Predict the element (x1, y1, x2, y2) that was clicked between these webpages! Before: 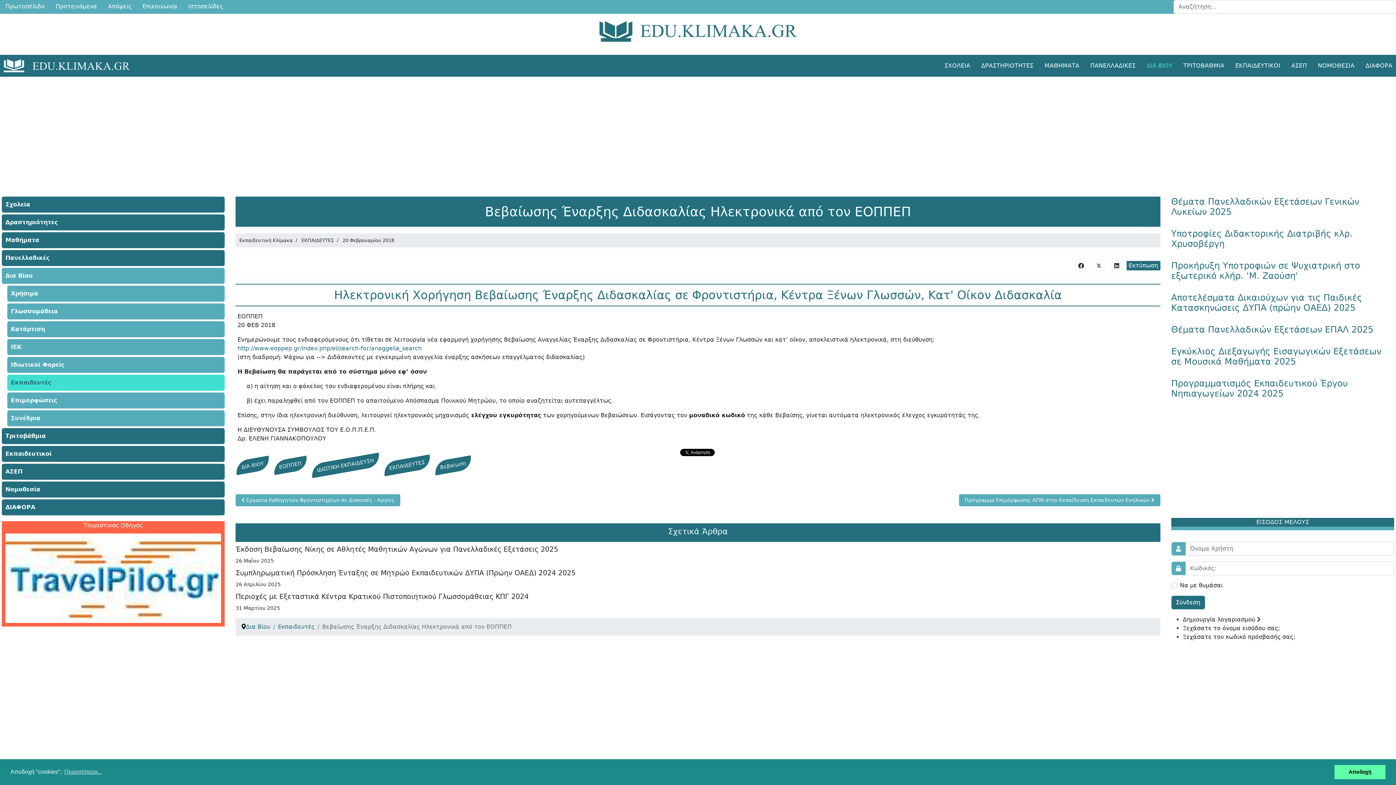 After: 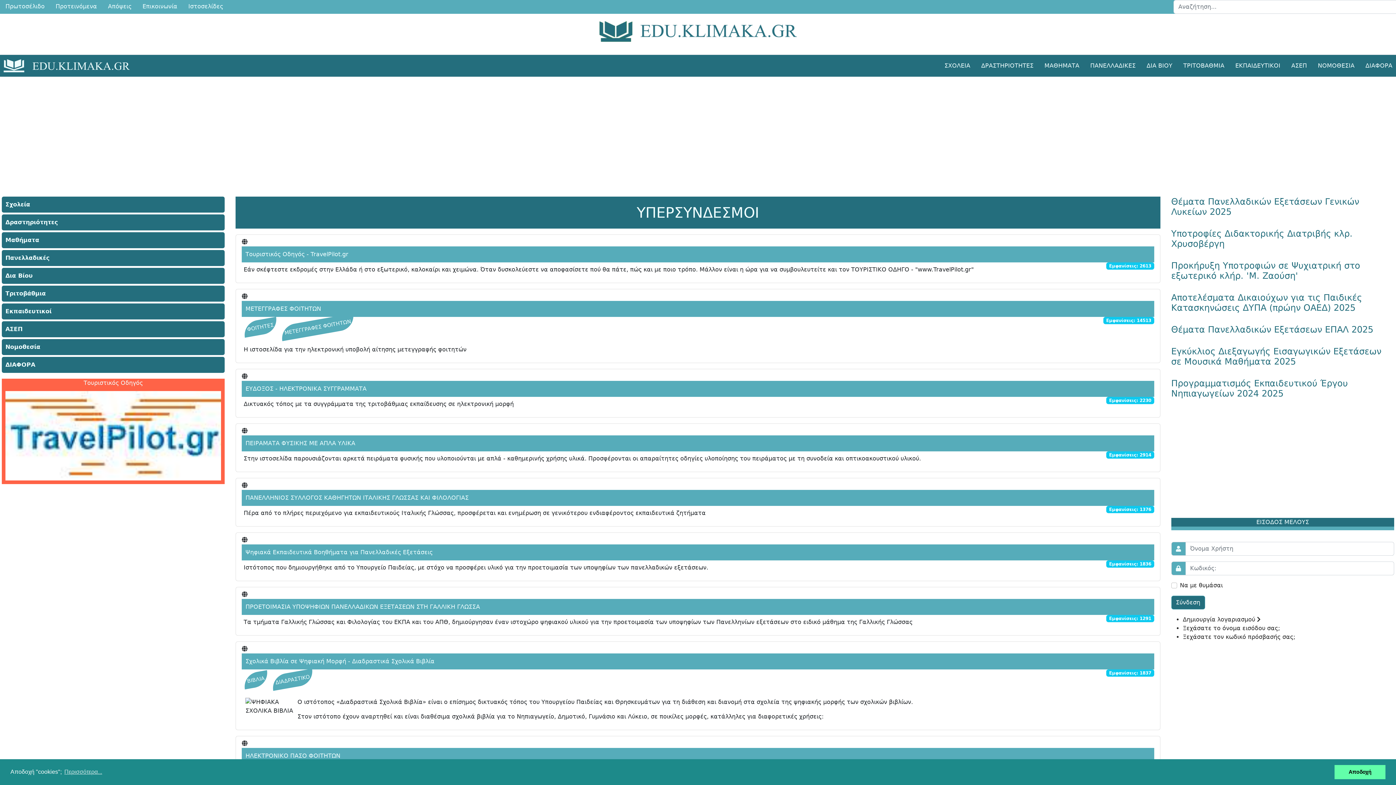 Action: bbox: (184, 0, 226, 13) label: Ιστοσελίδες